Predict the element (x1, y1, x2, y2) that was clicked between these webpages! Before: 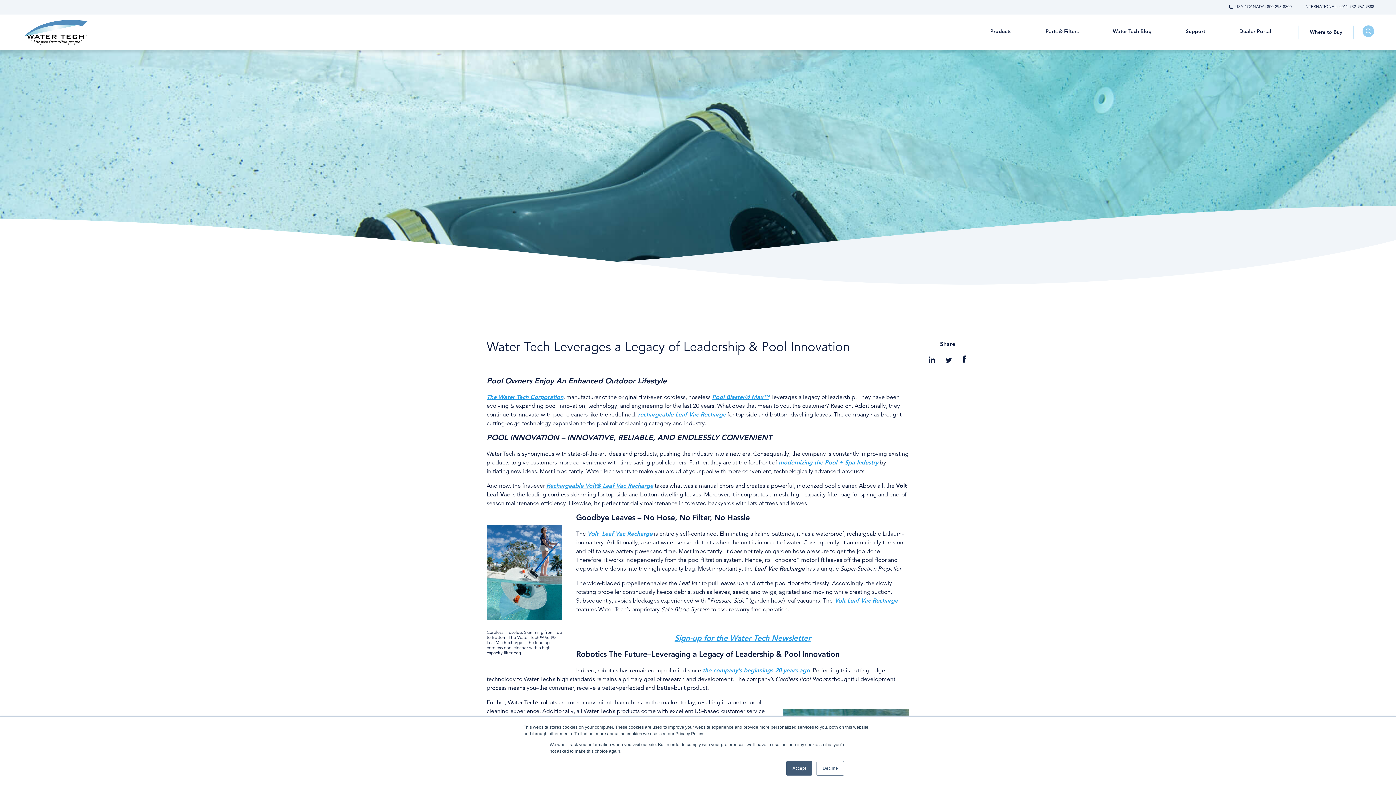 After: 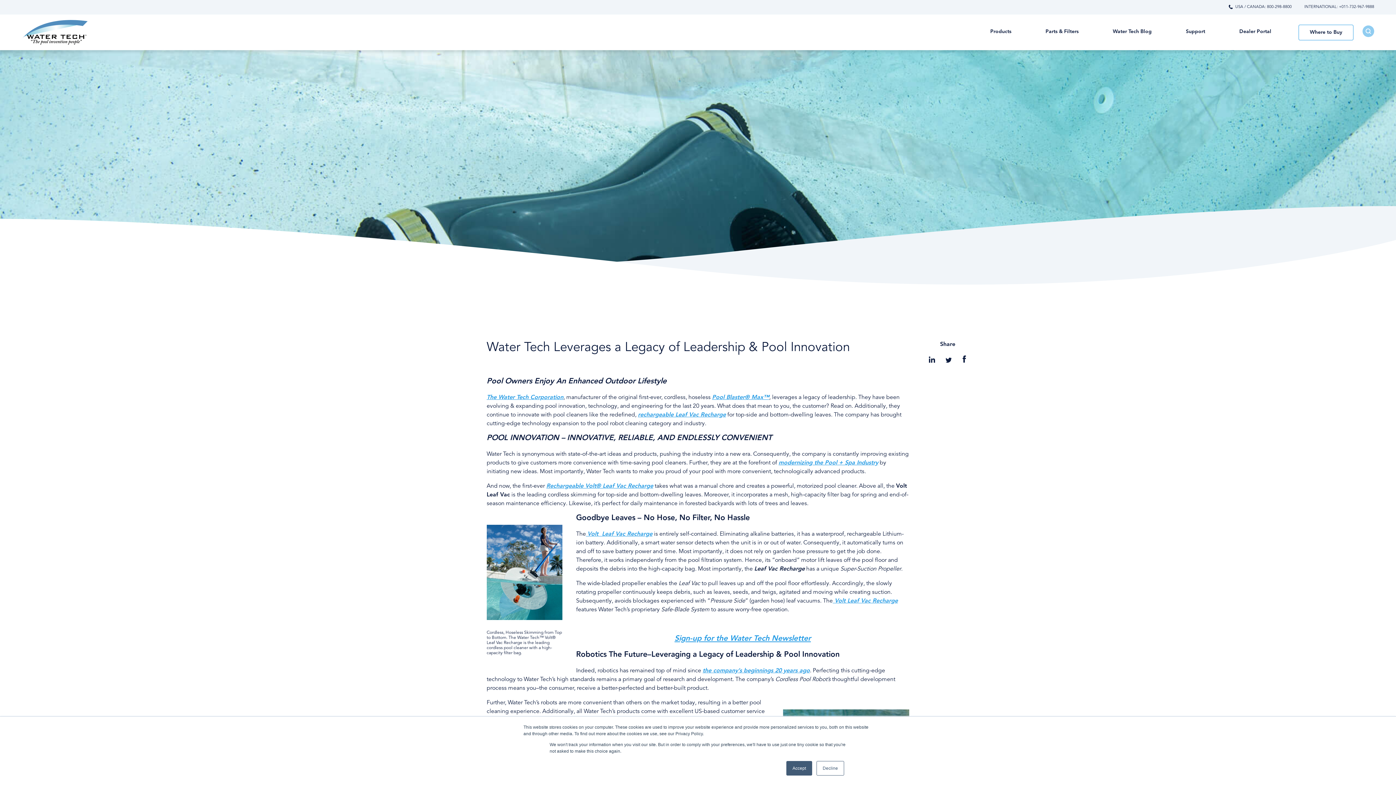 Action: bbox: (486, 571, 562, 577)